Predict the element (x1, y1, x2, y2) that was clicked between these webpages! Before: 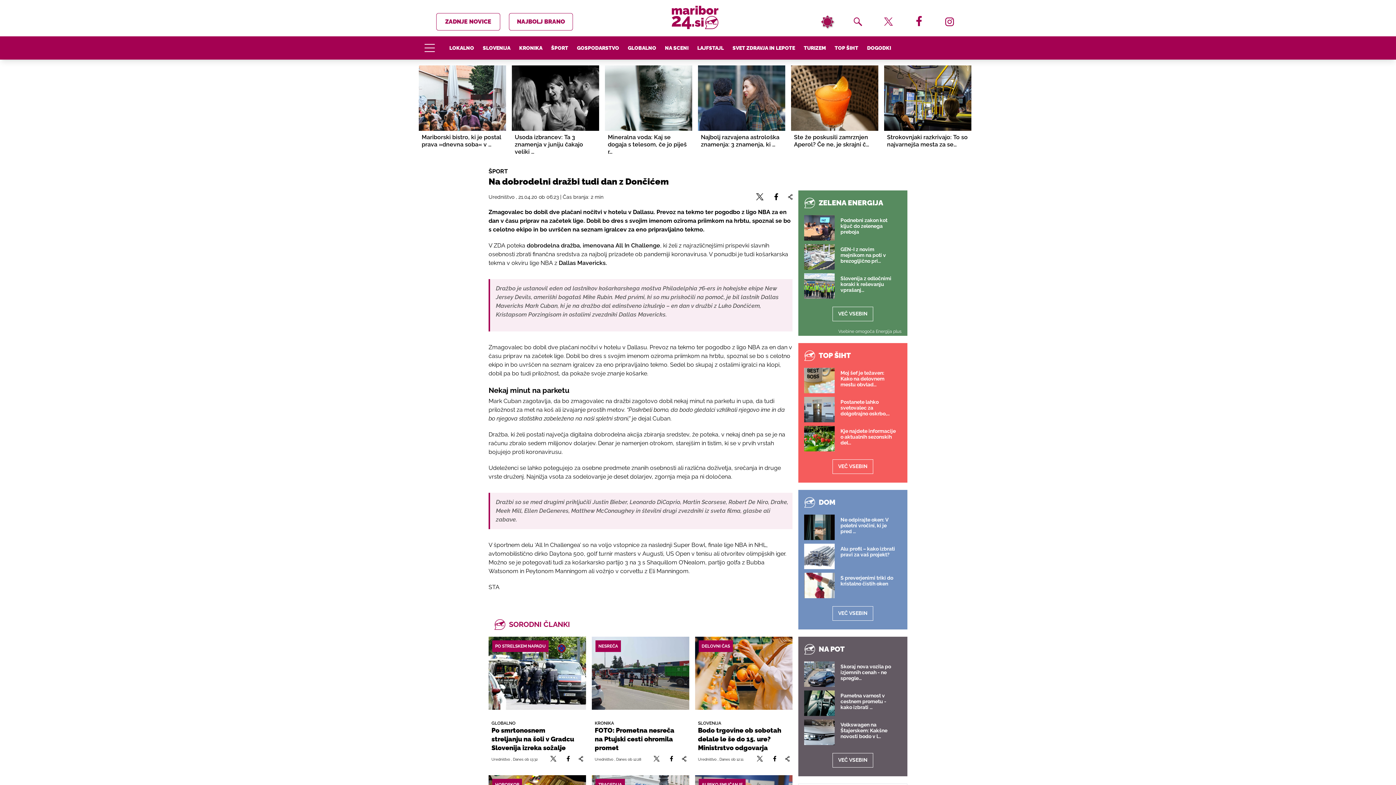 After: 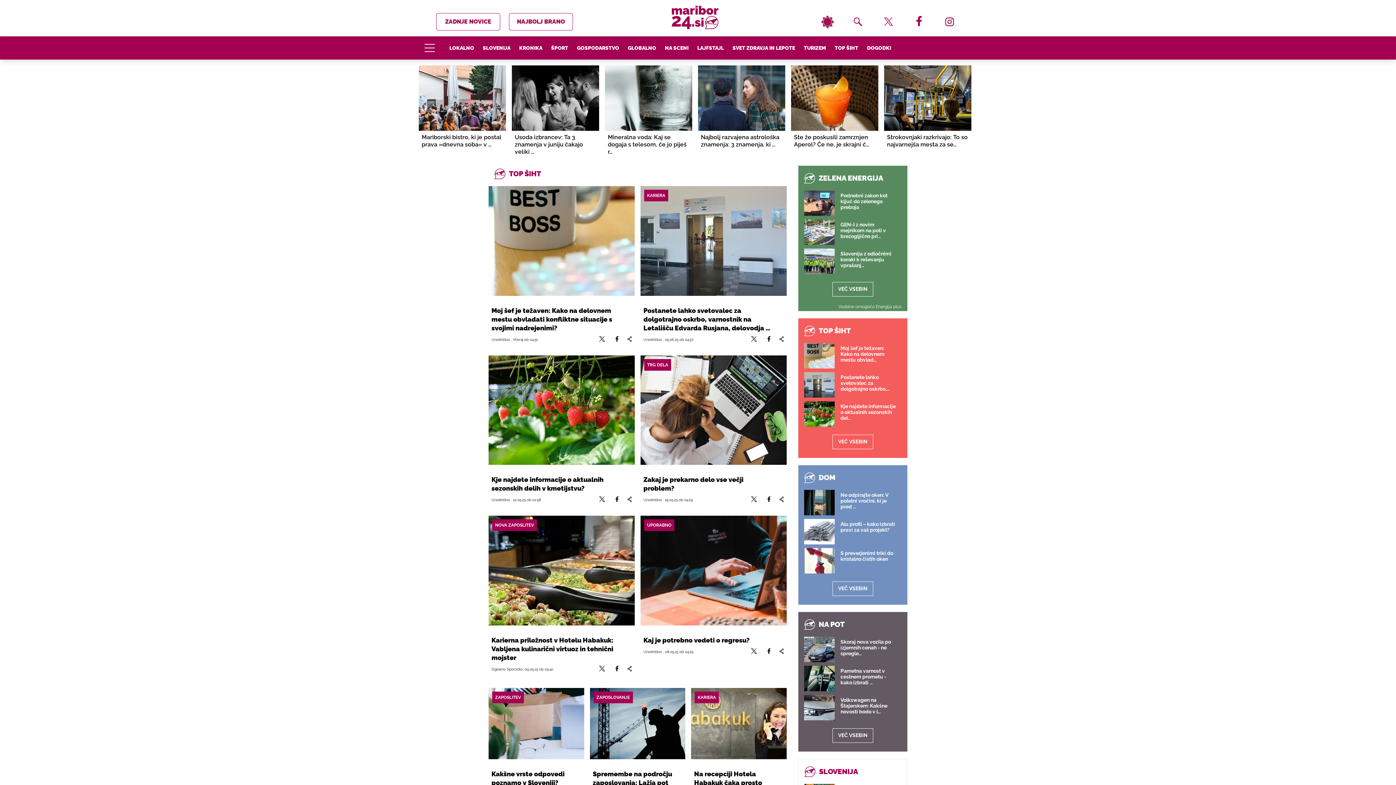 Action: bbox: (832, 459, 873, 474) label: VEČ VSEBIN